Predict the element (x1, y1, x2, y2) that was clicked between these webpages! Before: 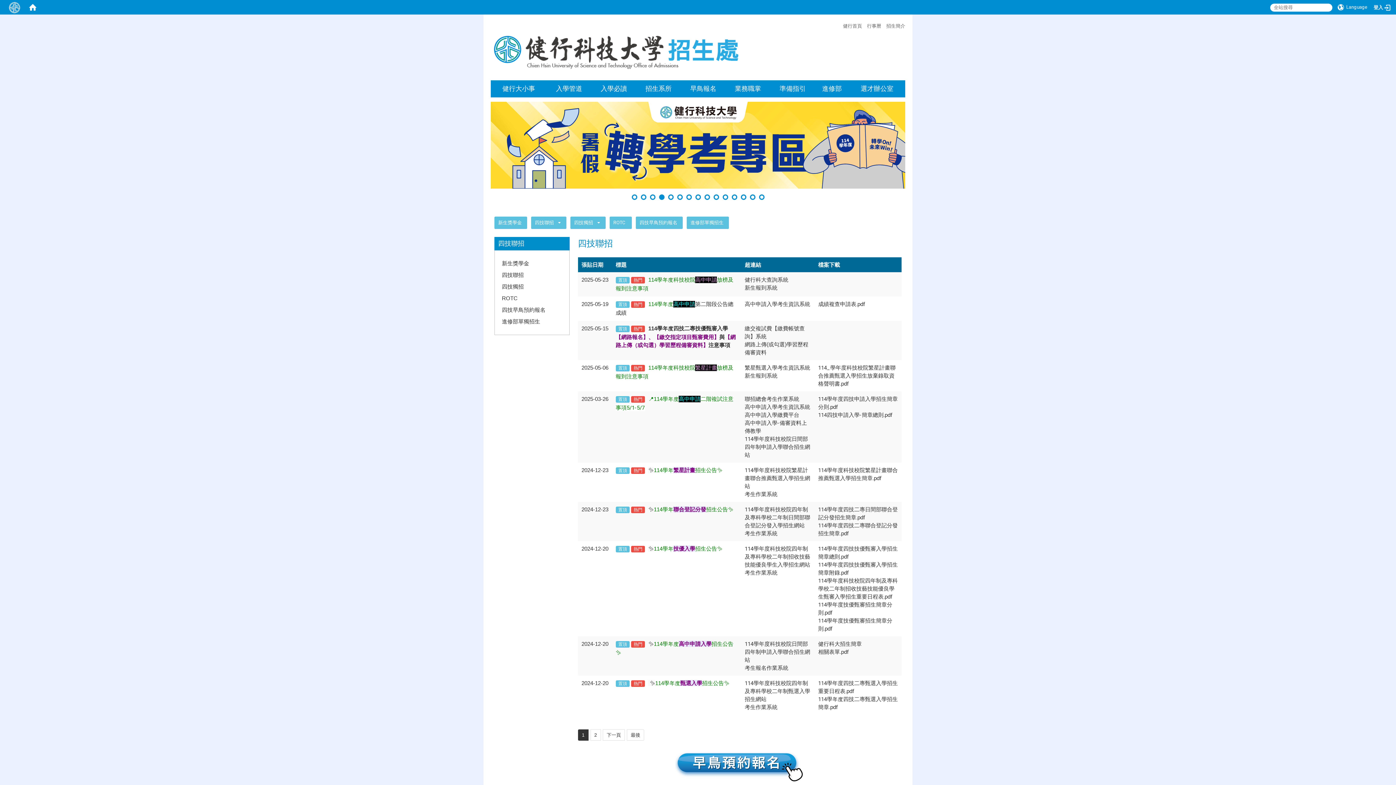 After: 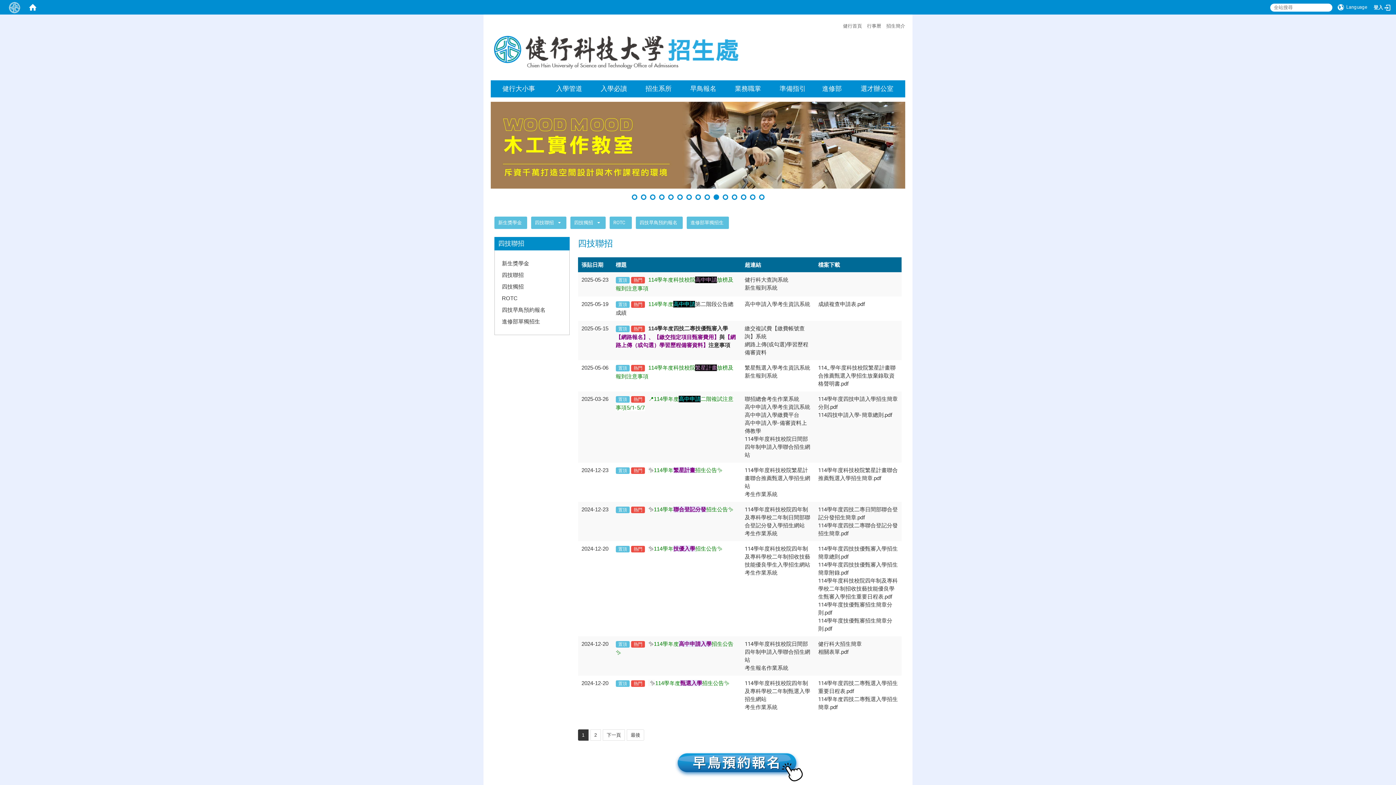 Action: bbox: (677, 194, 682, 199)